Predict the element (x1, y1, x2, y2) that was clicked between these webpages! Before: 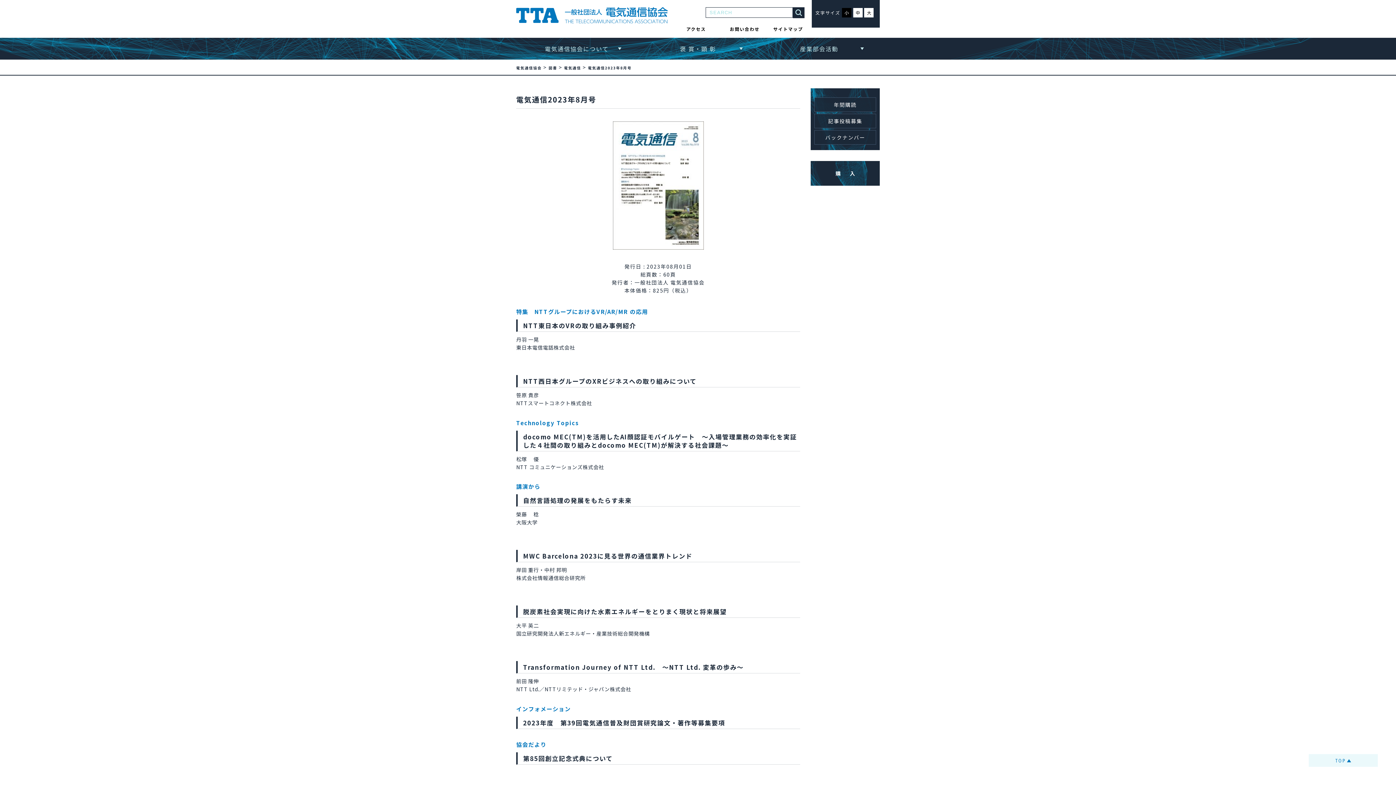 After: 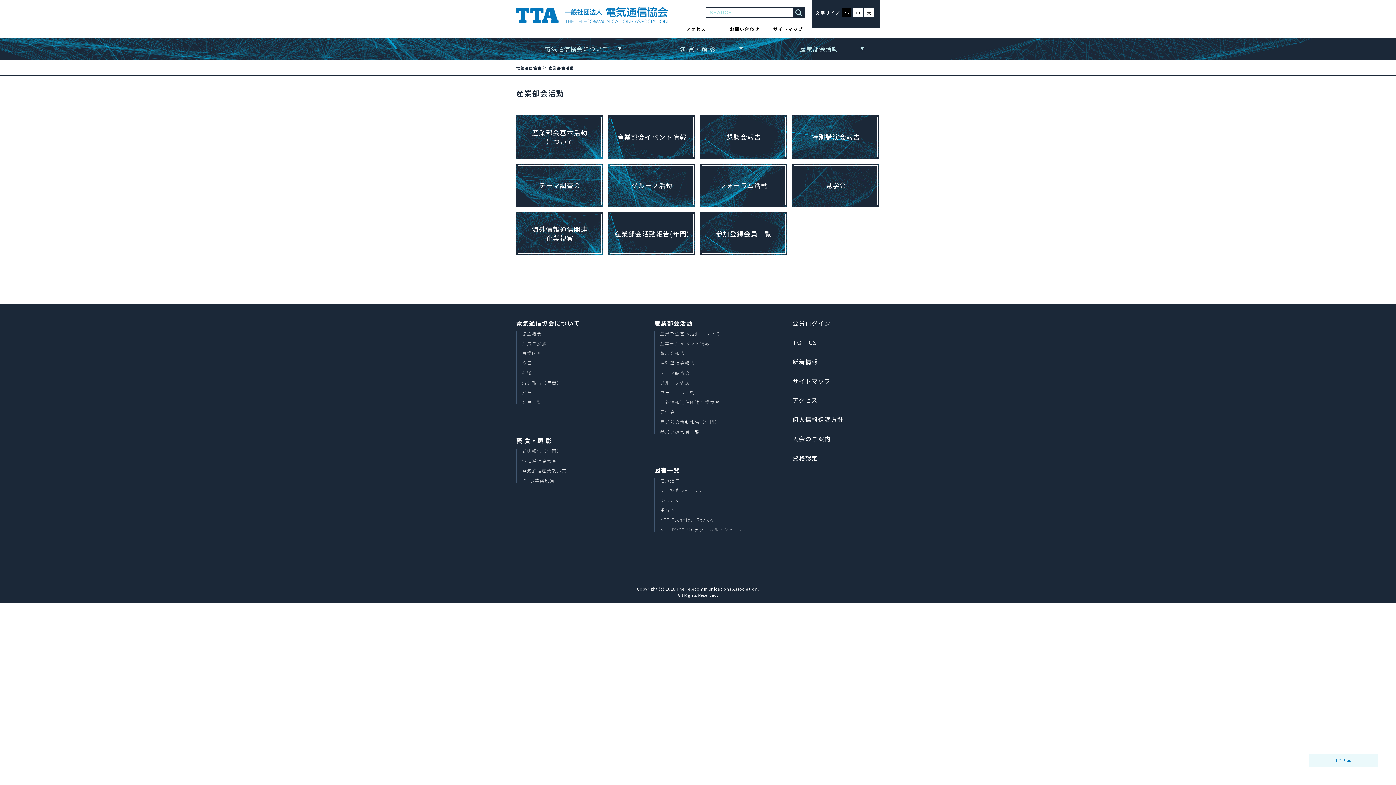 Action: label: 産業部会活動 bbox: (758, 37, 879, 59)